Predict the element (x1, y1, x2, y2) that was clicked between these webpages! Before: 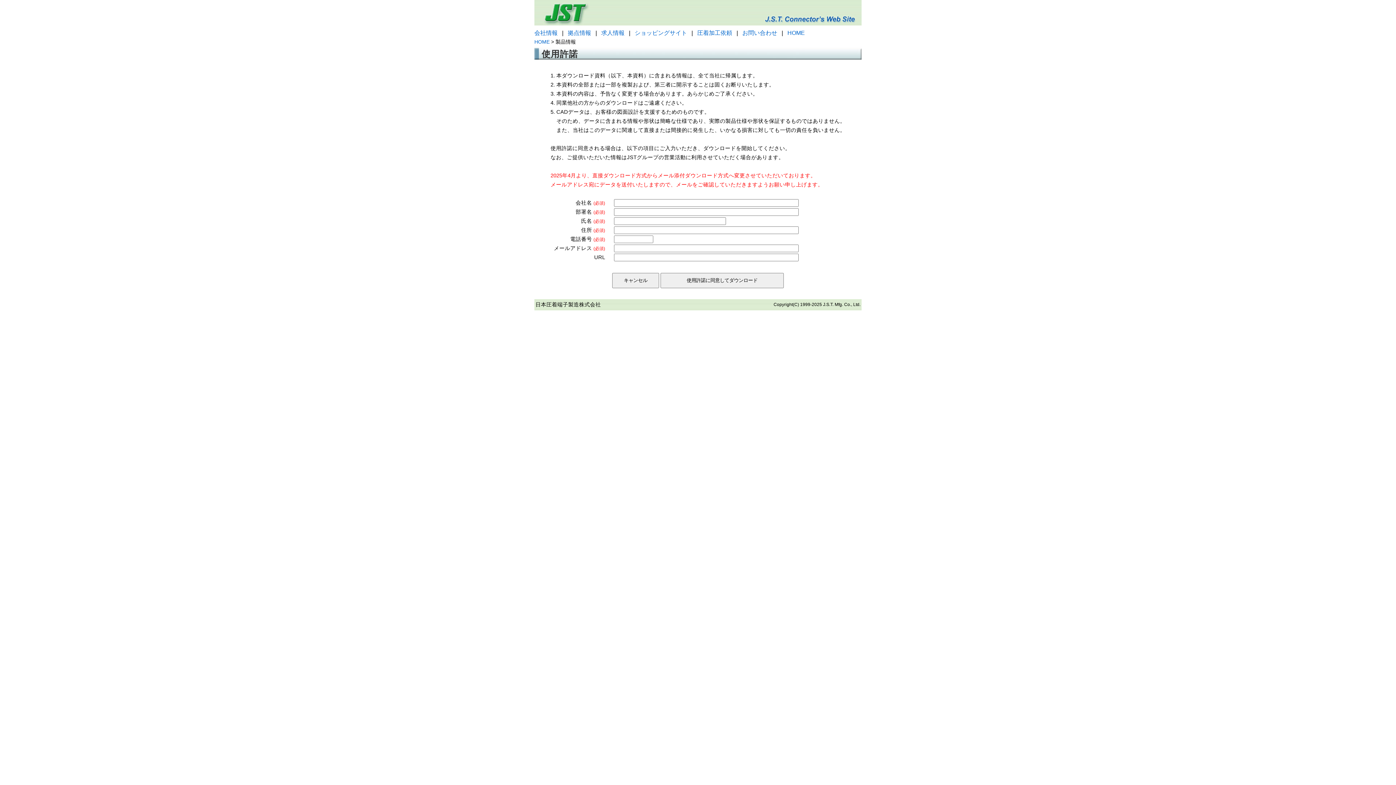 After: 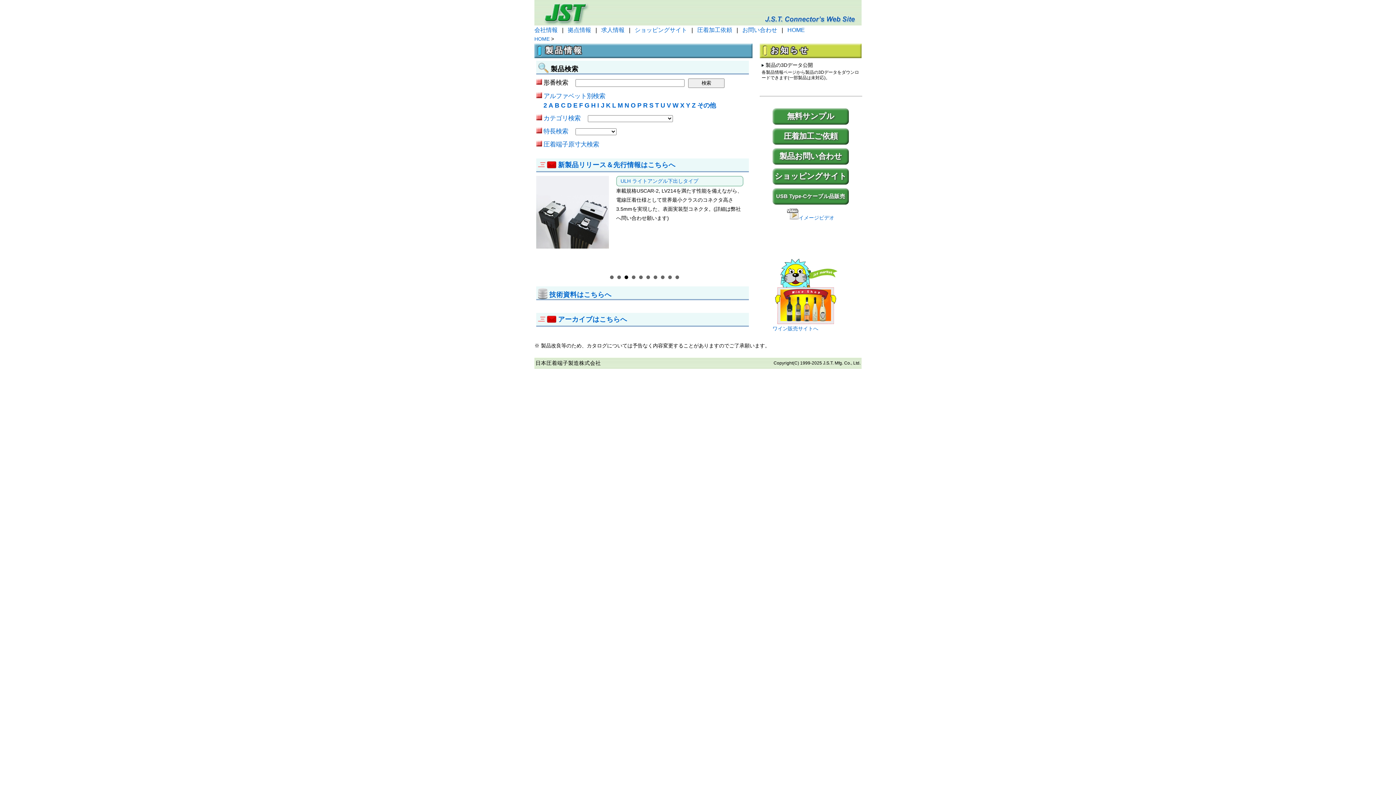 Action: bbox: (534, 38, 549, 44) label: HOME